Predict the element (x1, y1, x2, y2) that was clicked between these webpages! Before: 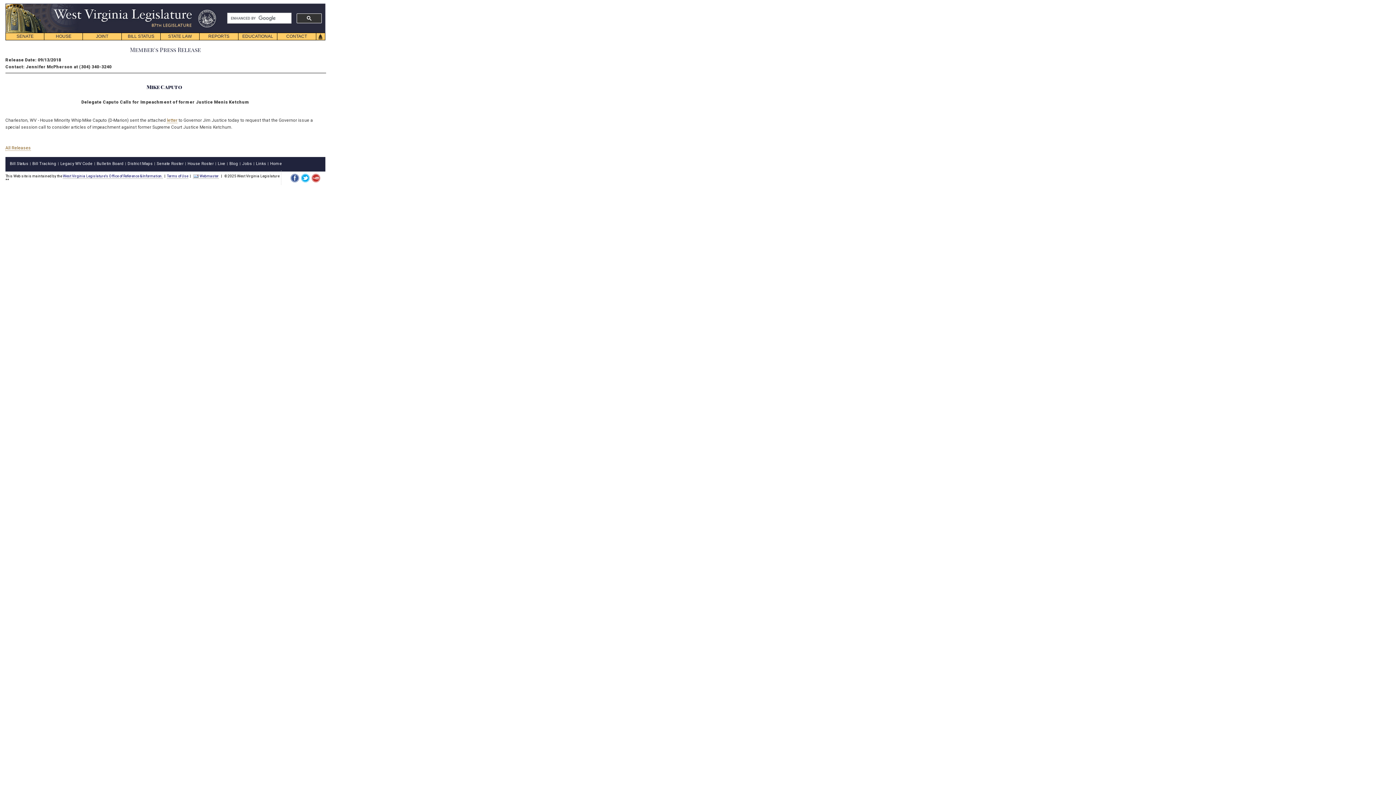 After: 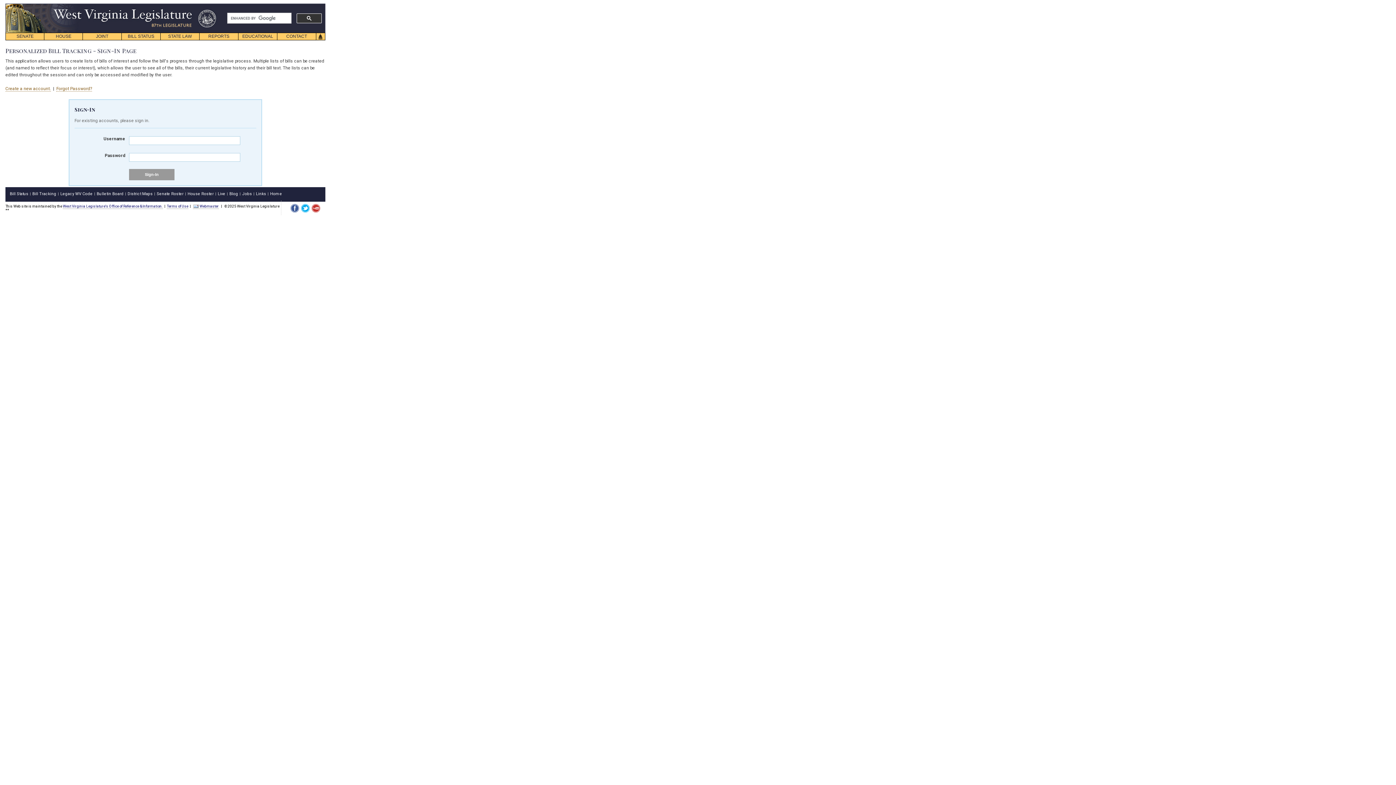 Action: bbox: (32, 161, 56, 166) label: Bill Tracking